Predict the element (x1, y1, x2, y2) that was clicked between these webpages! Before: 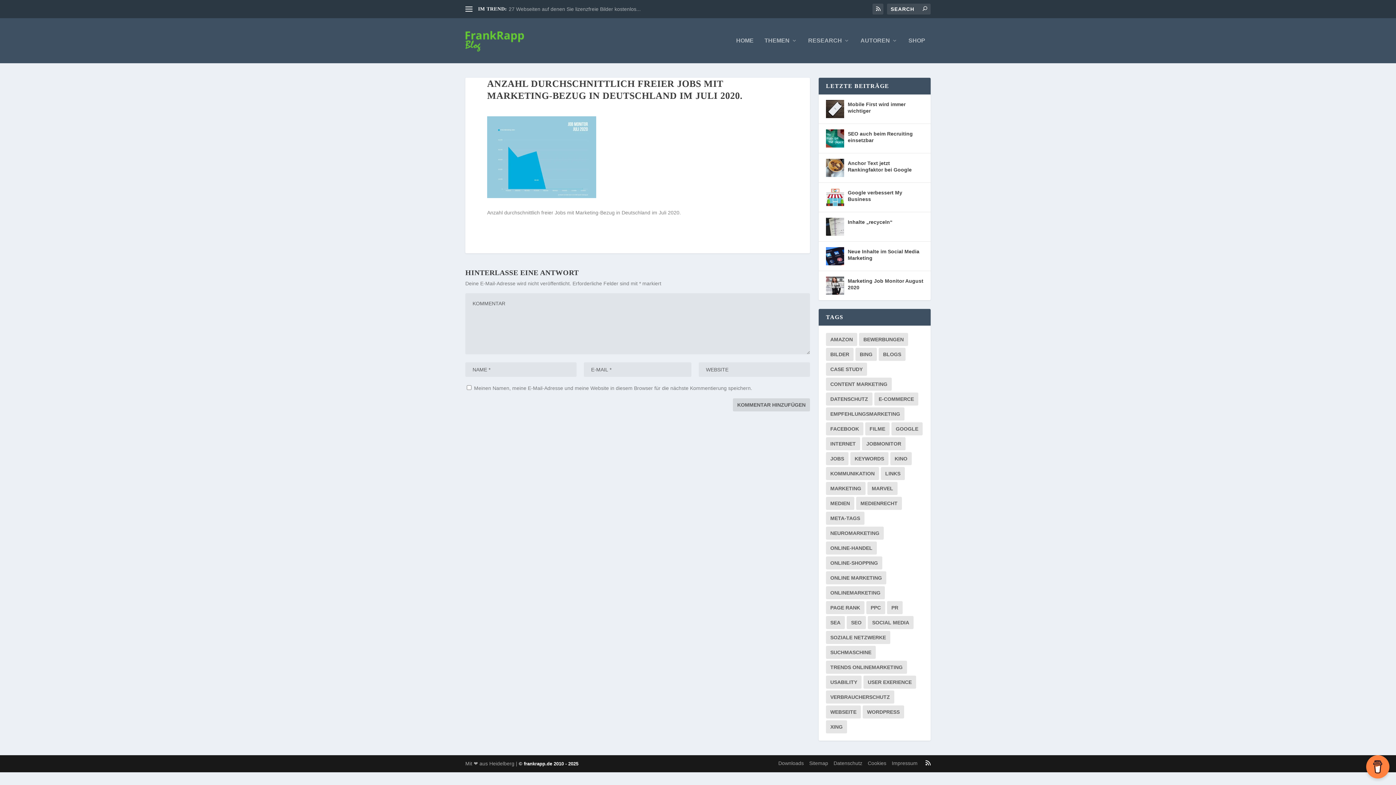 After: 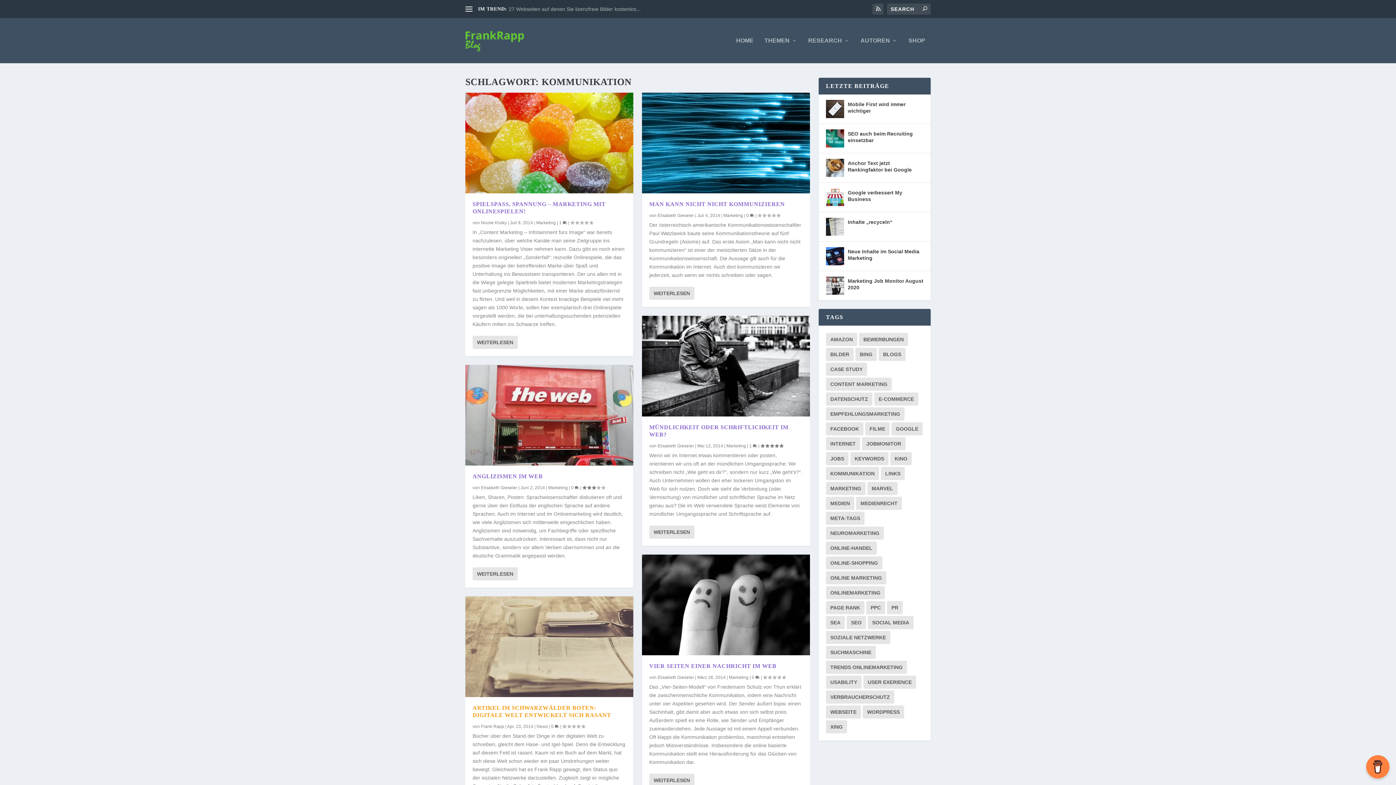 Action: bbox: (826, 467, 879, 480) label: Kommunikation (10 Einträge)